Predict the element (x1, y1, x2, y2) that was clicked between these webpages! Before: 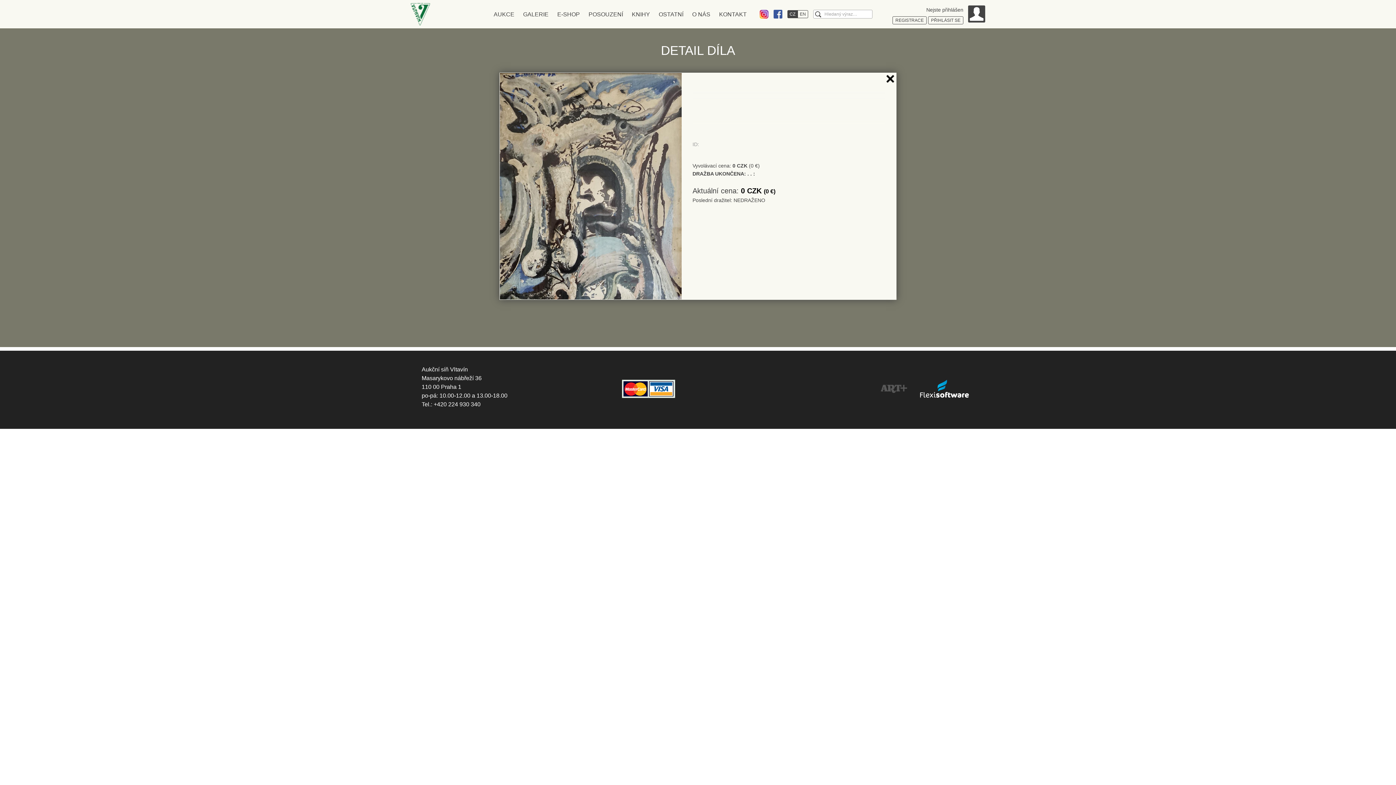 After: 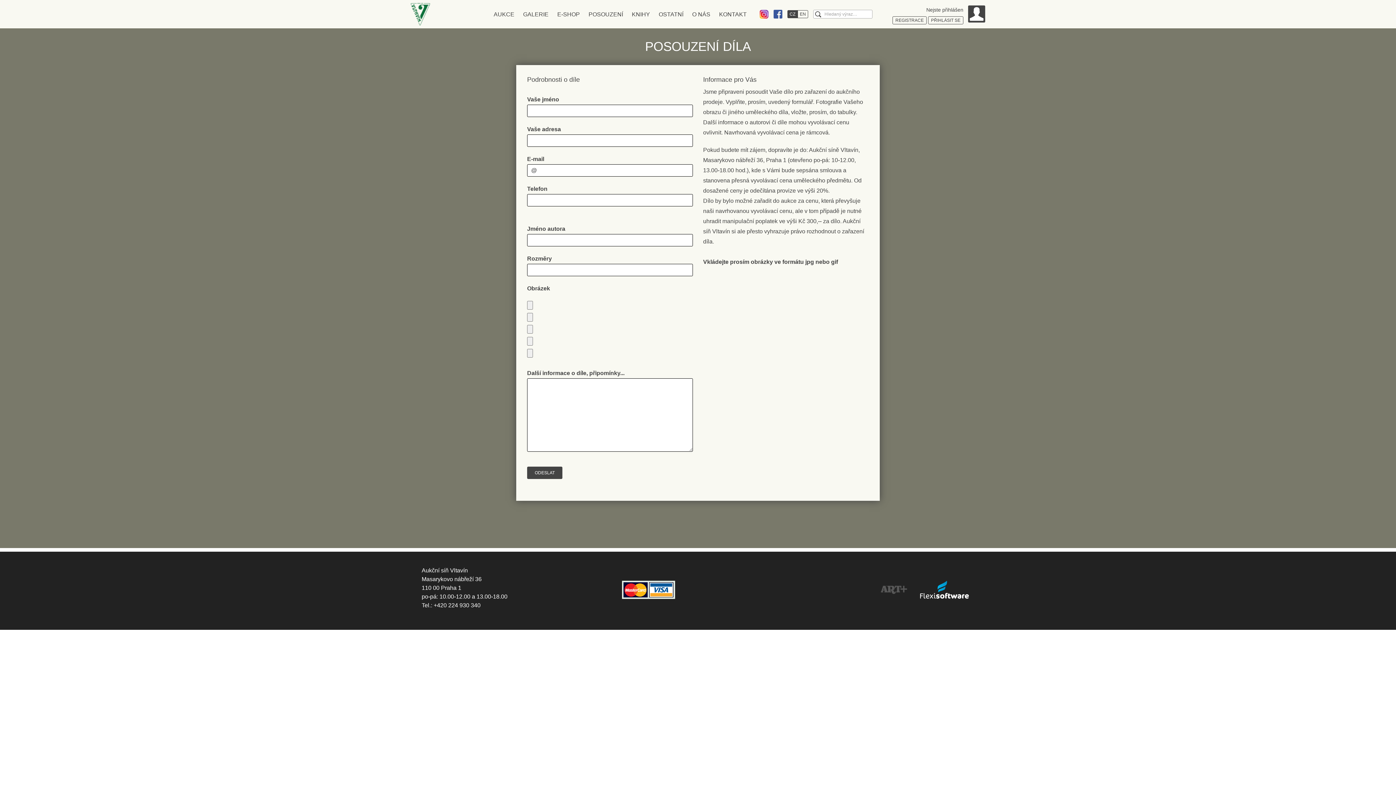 Action: bbox: (584, 0, 627, 28) label: POSOUZENÍ